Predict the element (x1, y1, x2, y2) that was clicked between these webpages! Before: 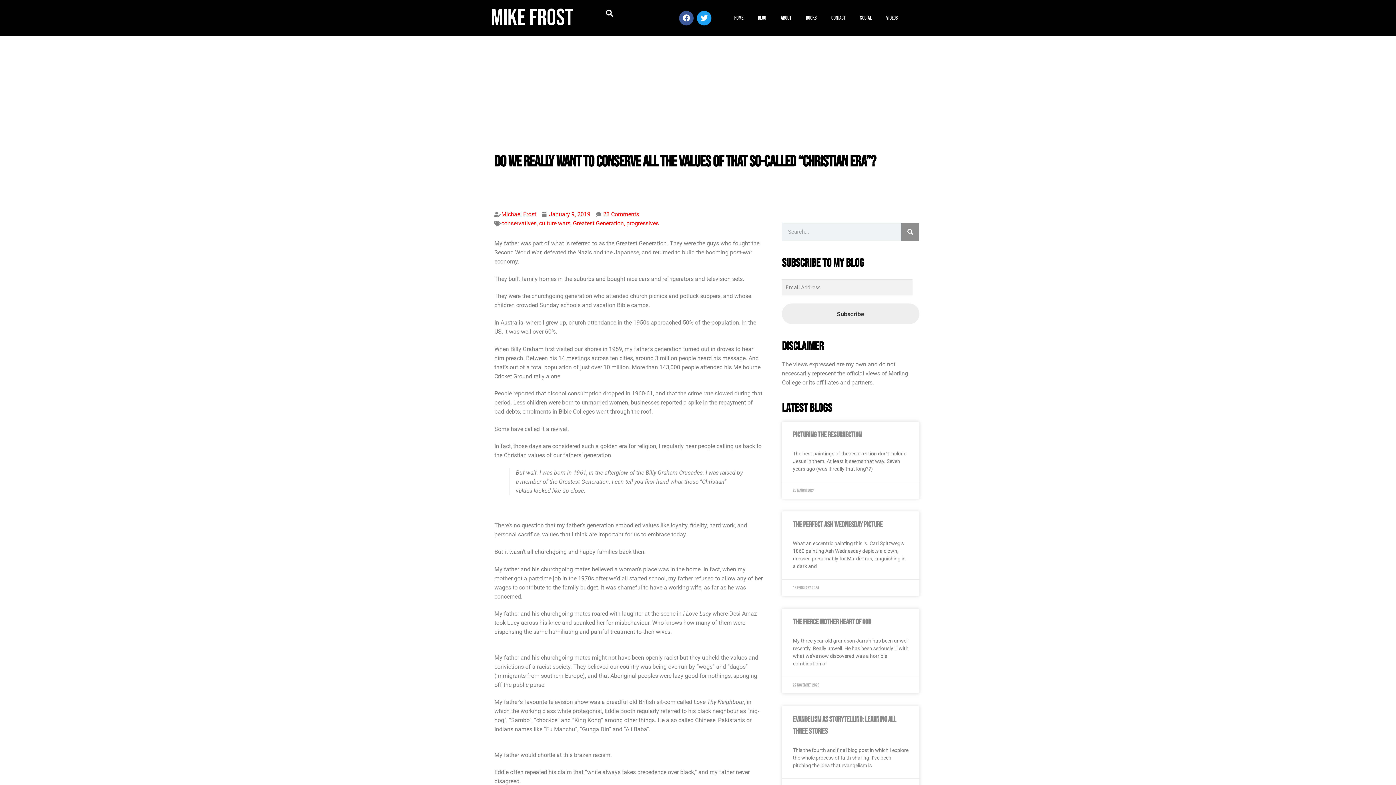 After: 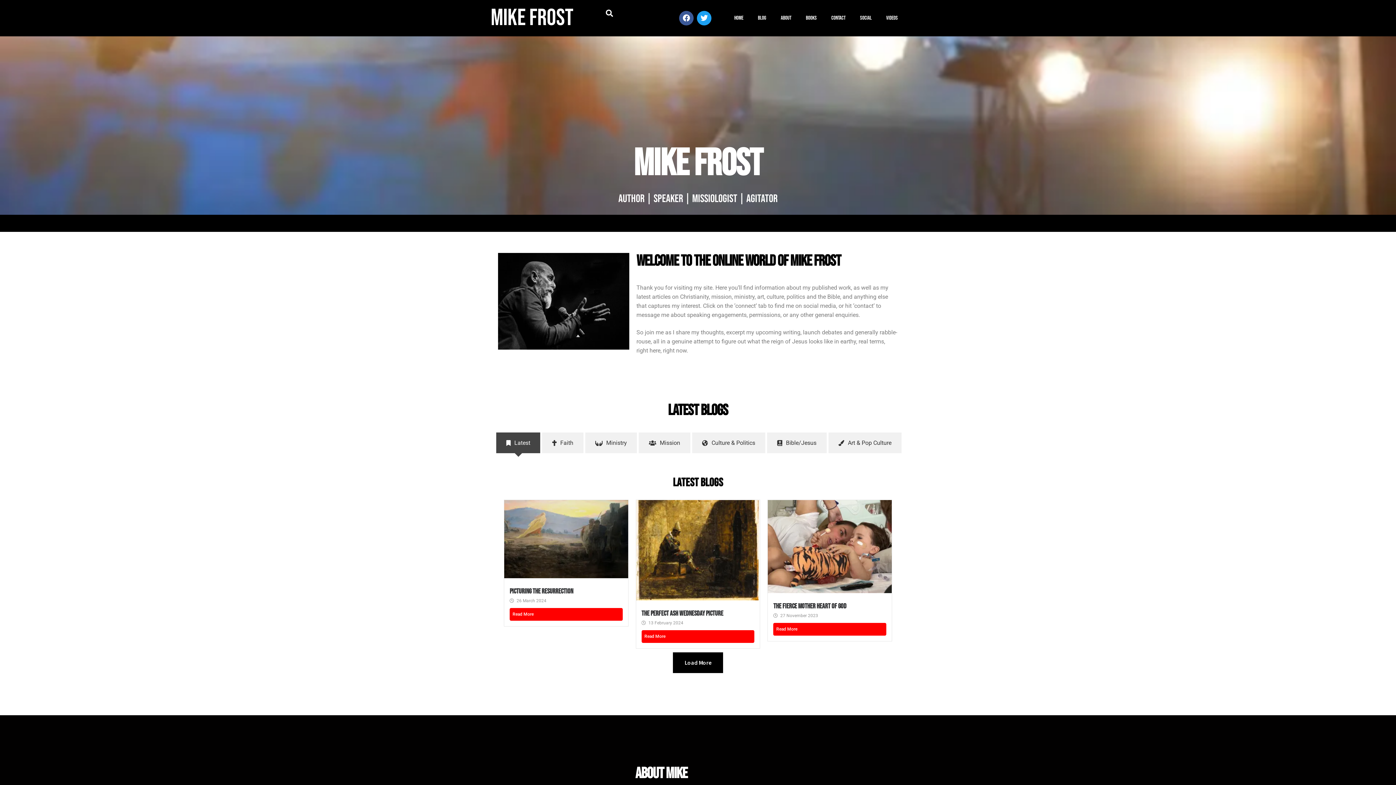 Action: label: MIKE FROST bbox: (490, 4, 573, 32)